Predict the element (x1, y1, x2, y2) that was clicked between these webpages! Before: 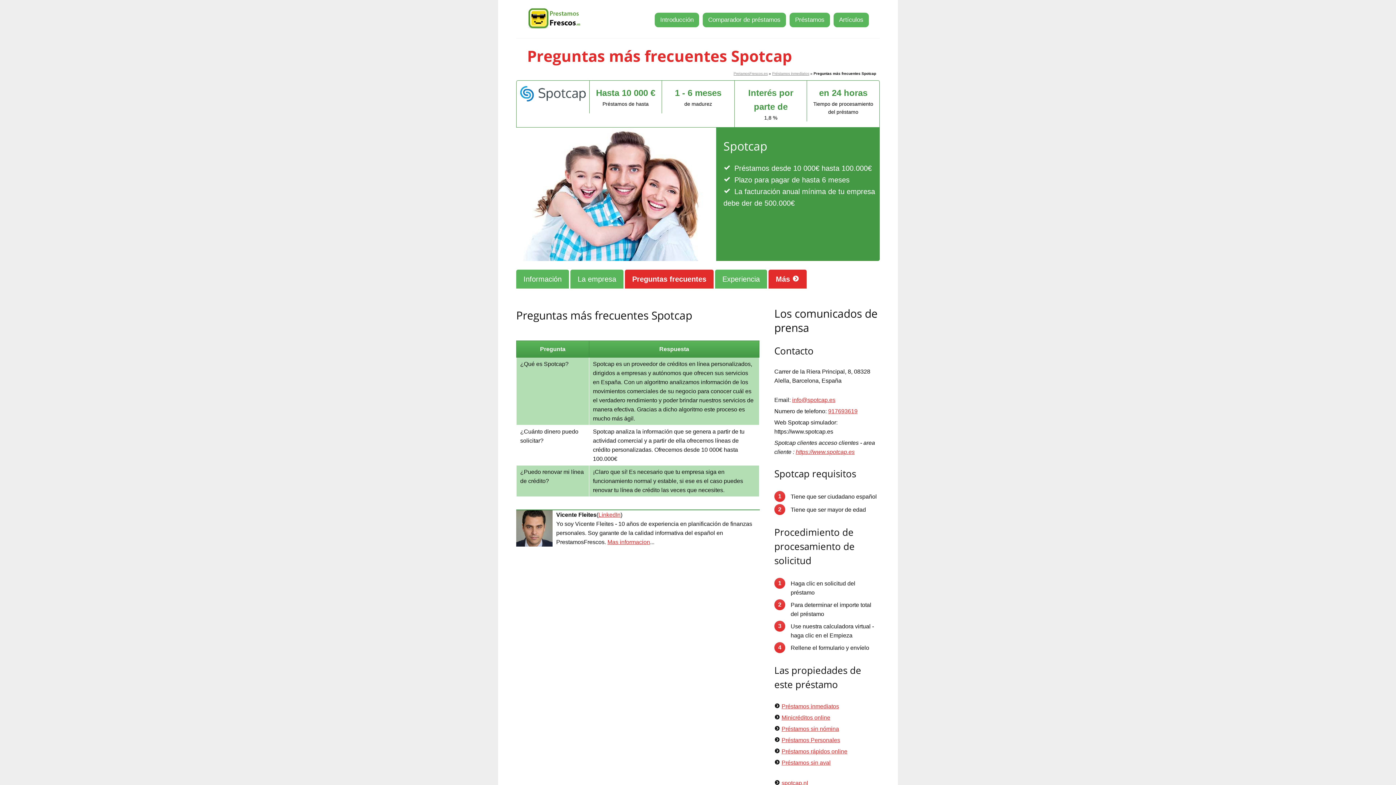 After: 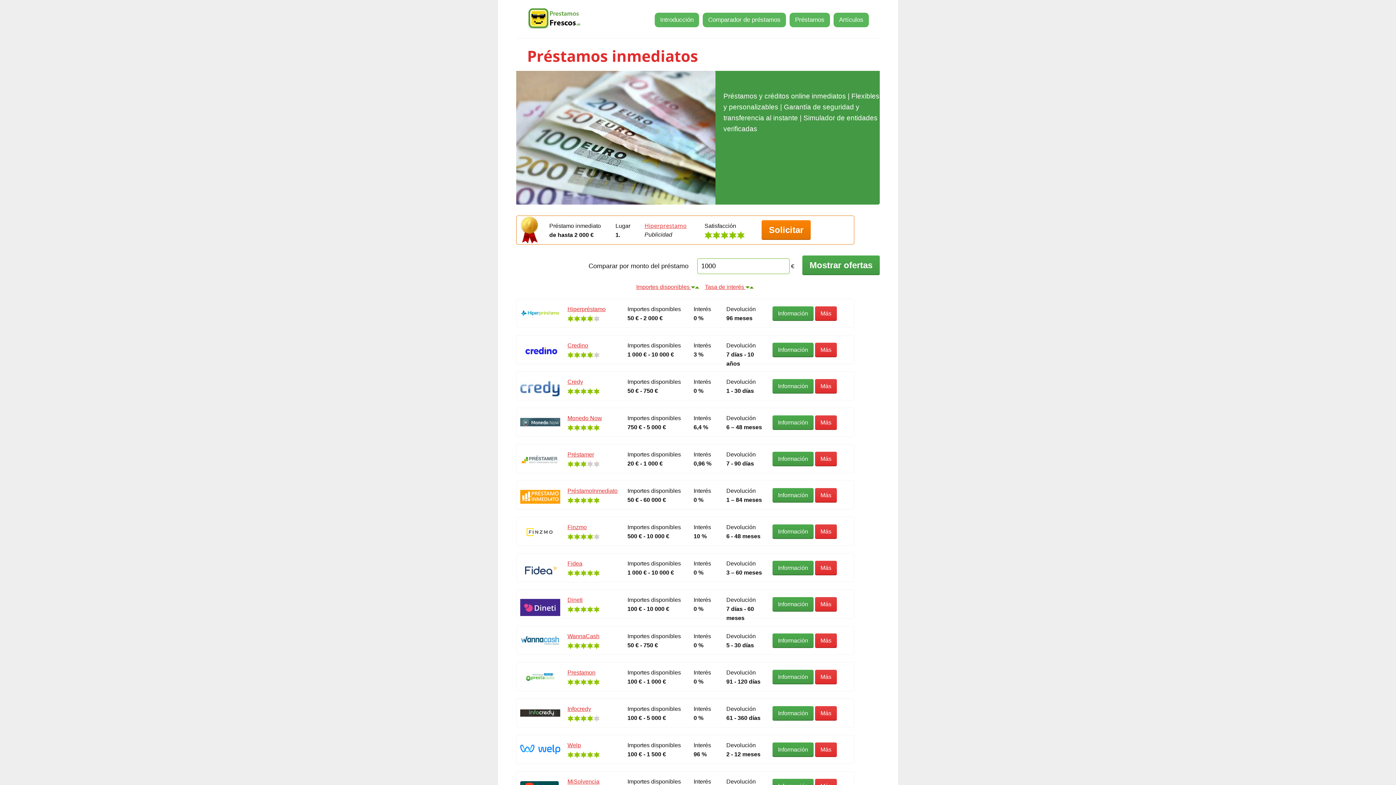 Action: label: Préstamos inmediatos bbox: (772, 71, 809, 75)